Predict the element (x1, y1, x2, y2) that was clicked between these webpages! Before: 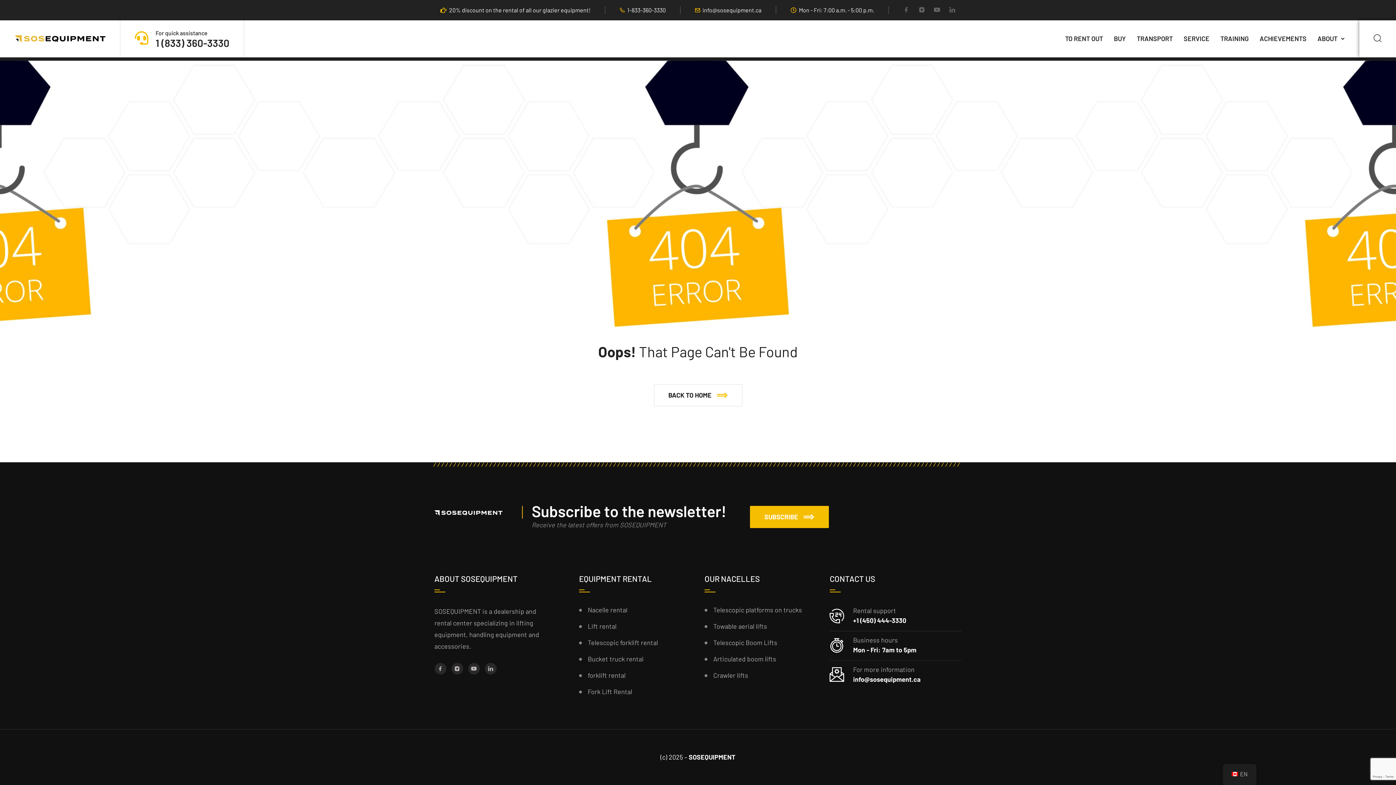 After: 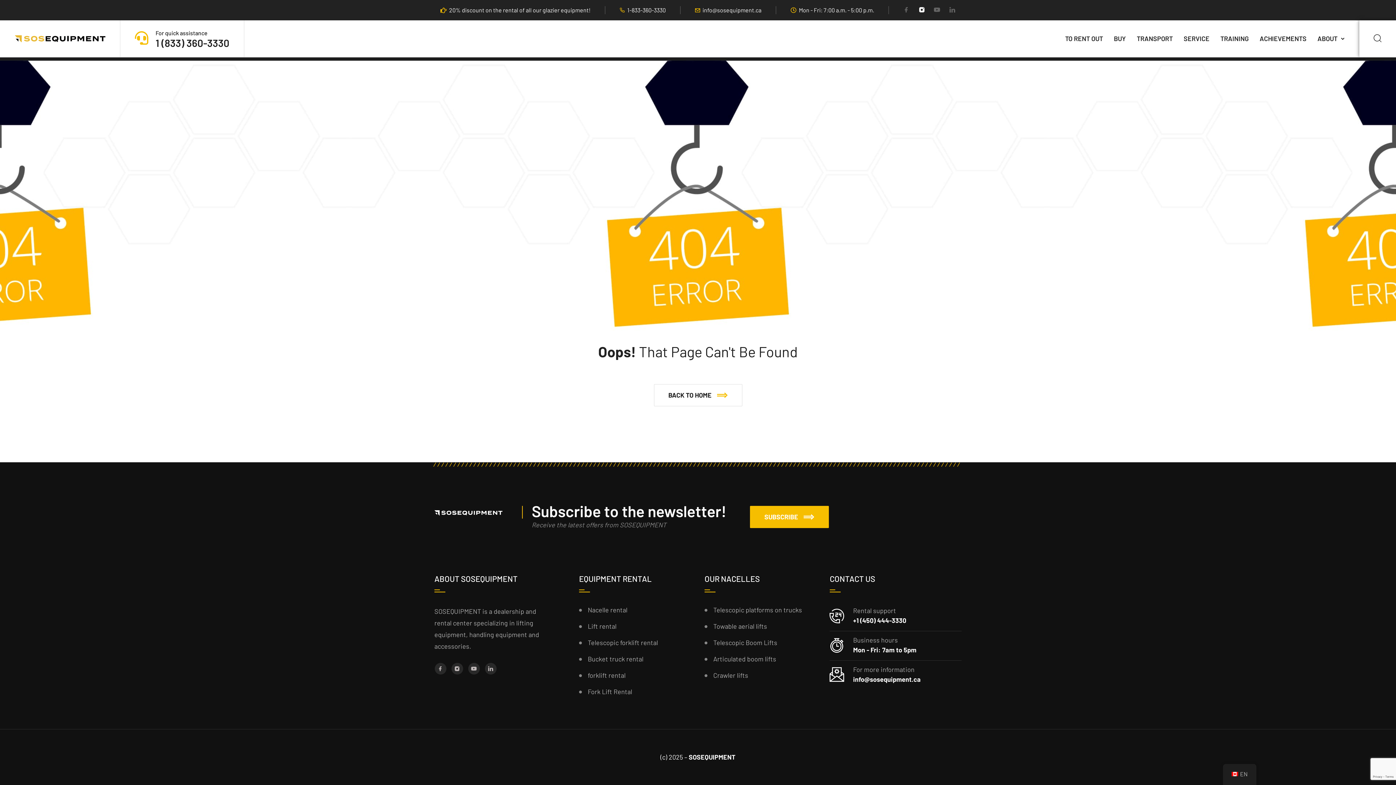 Action: bbox: (918, 6, 925, 14) label: Instagram